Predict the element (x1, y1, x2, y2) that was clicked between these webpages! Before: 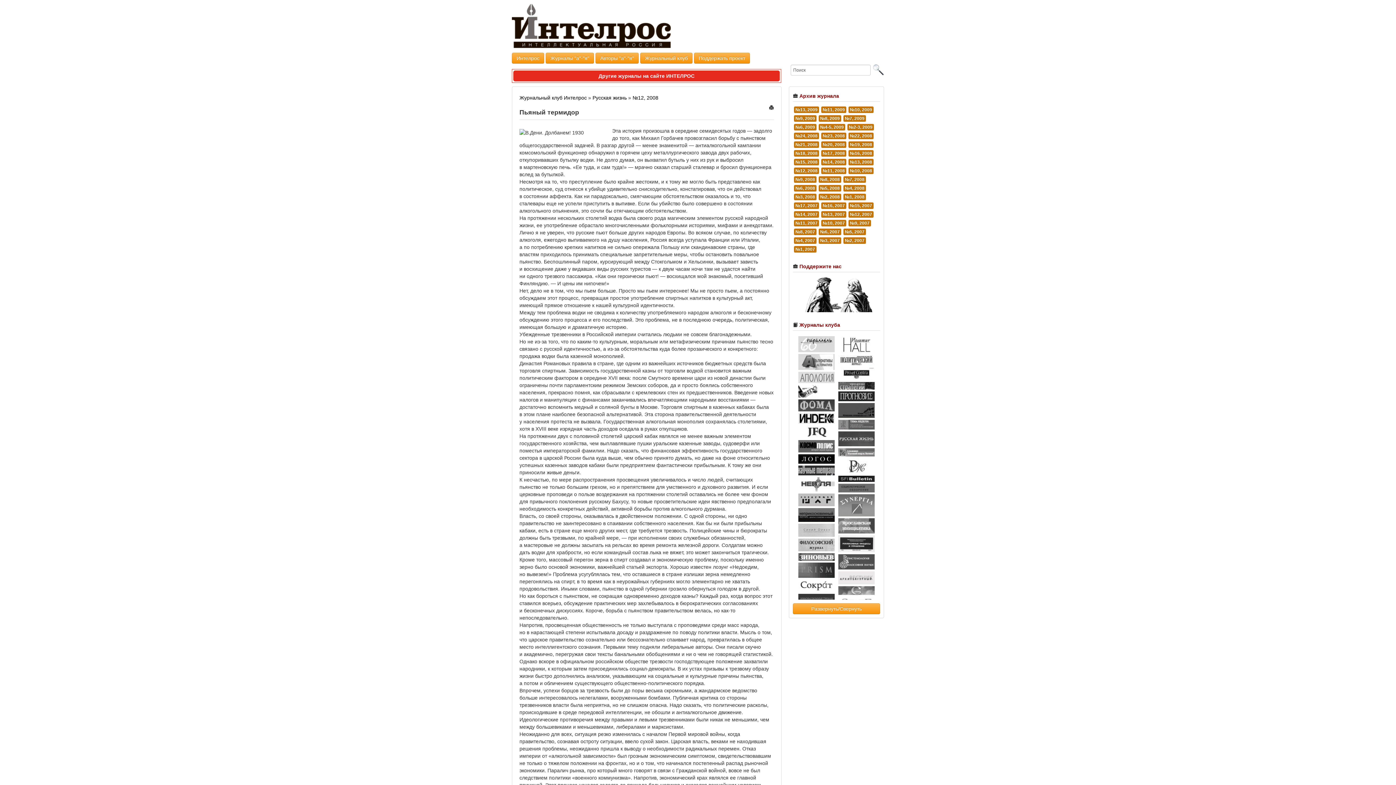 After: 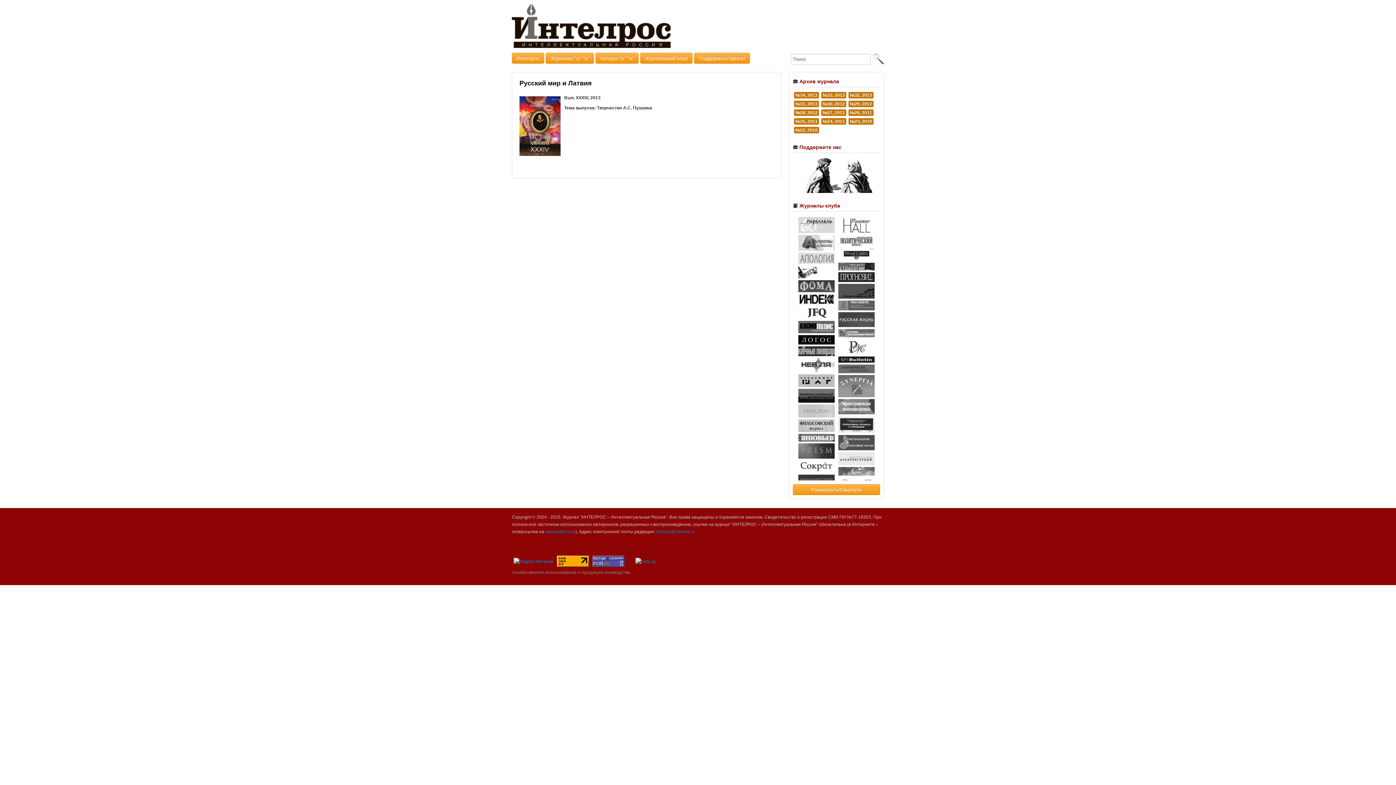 Action: bbox: (838, 448, 874, 456)